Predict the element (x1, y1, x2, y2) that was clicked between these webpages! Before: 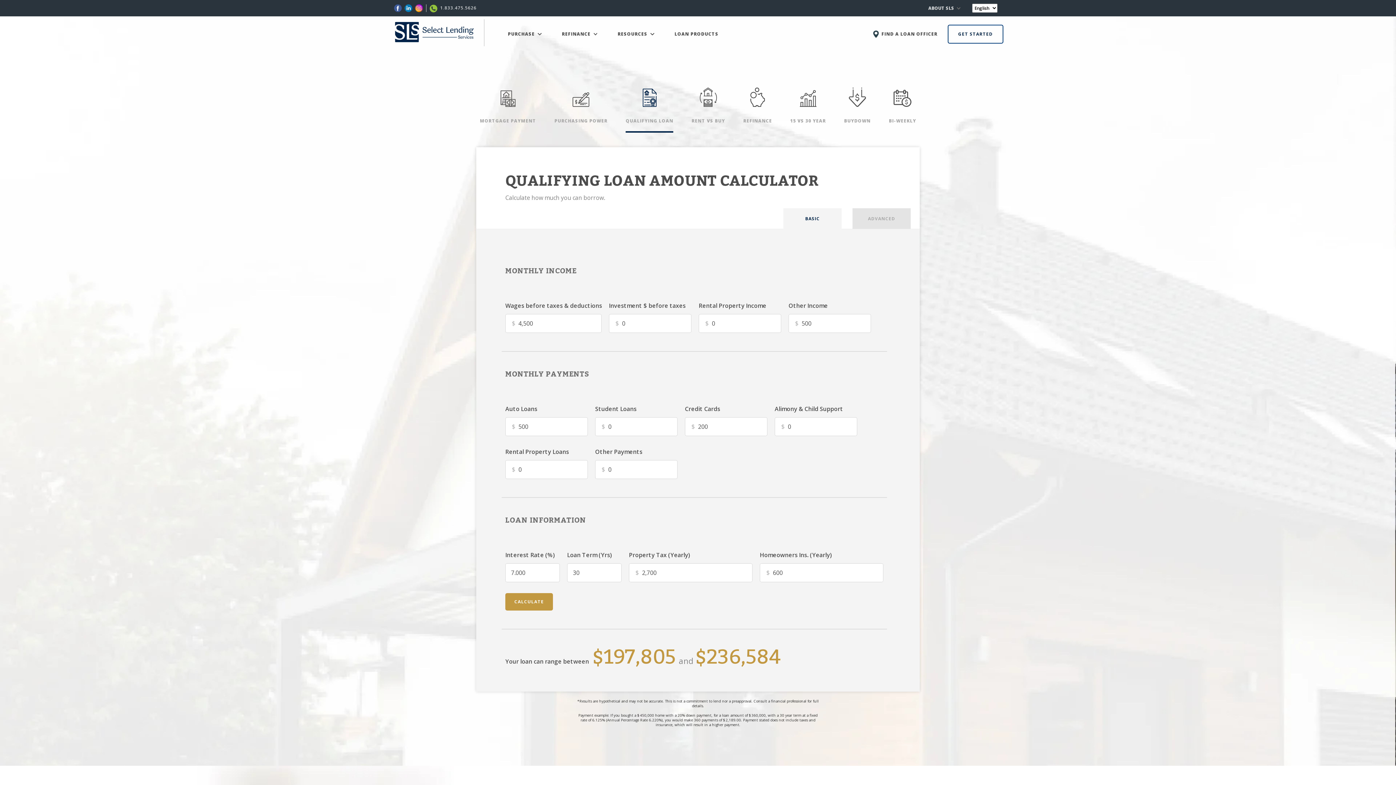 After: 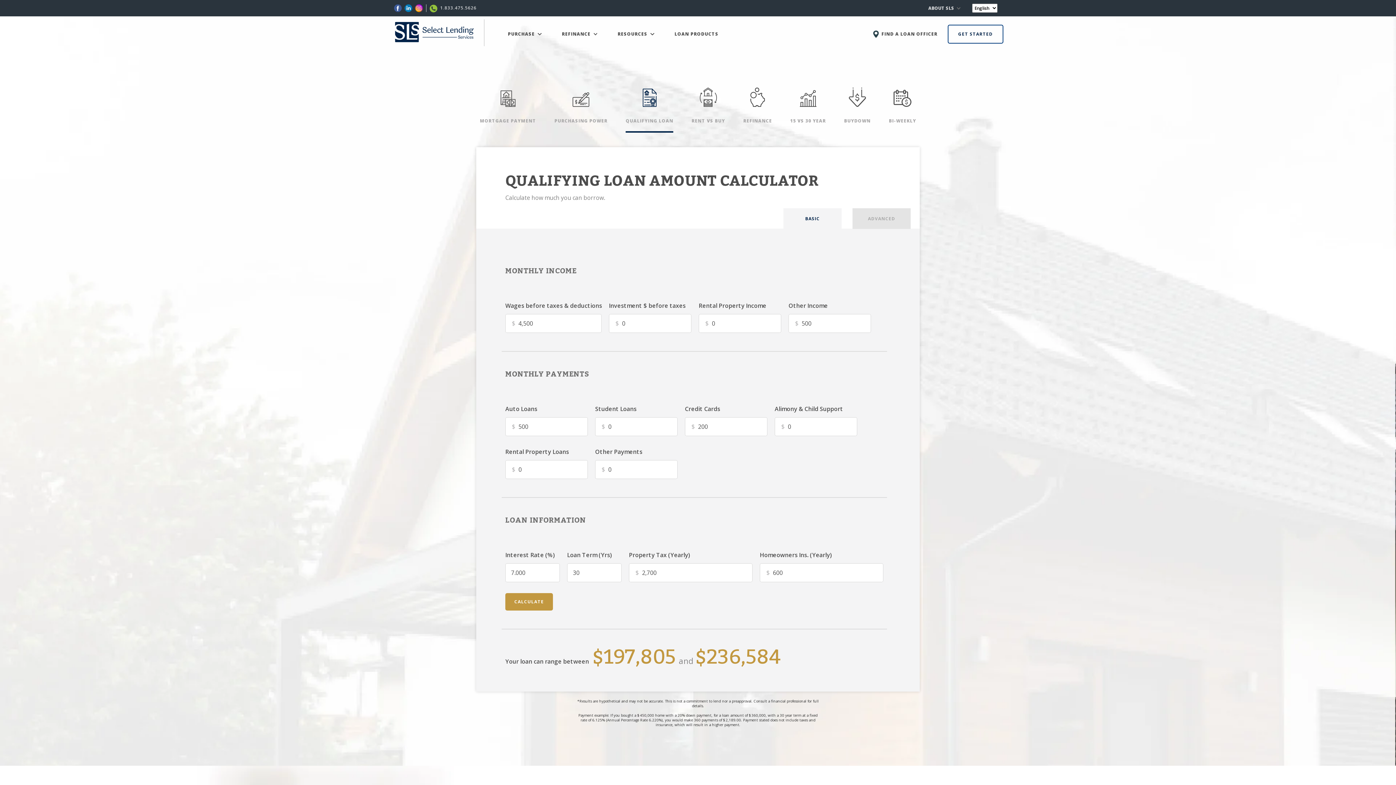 Action: bbox: (394, 4, 401, 12)